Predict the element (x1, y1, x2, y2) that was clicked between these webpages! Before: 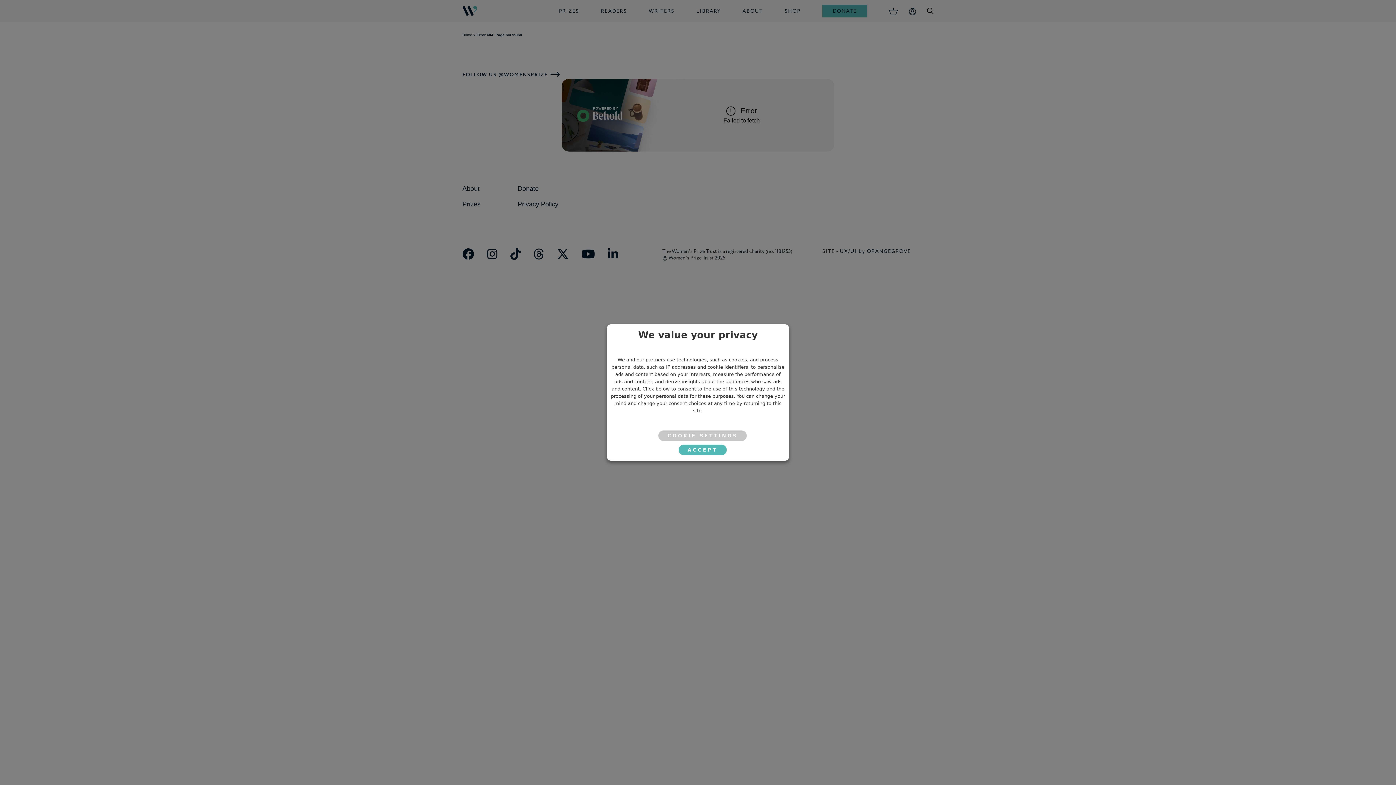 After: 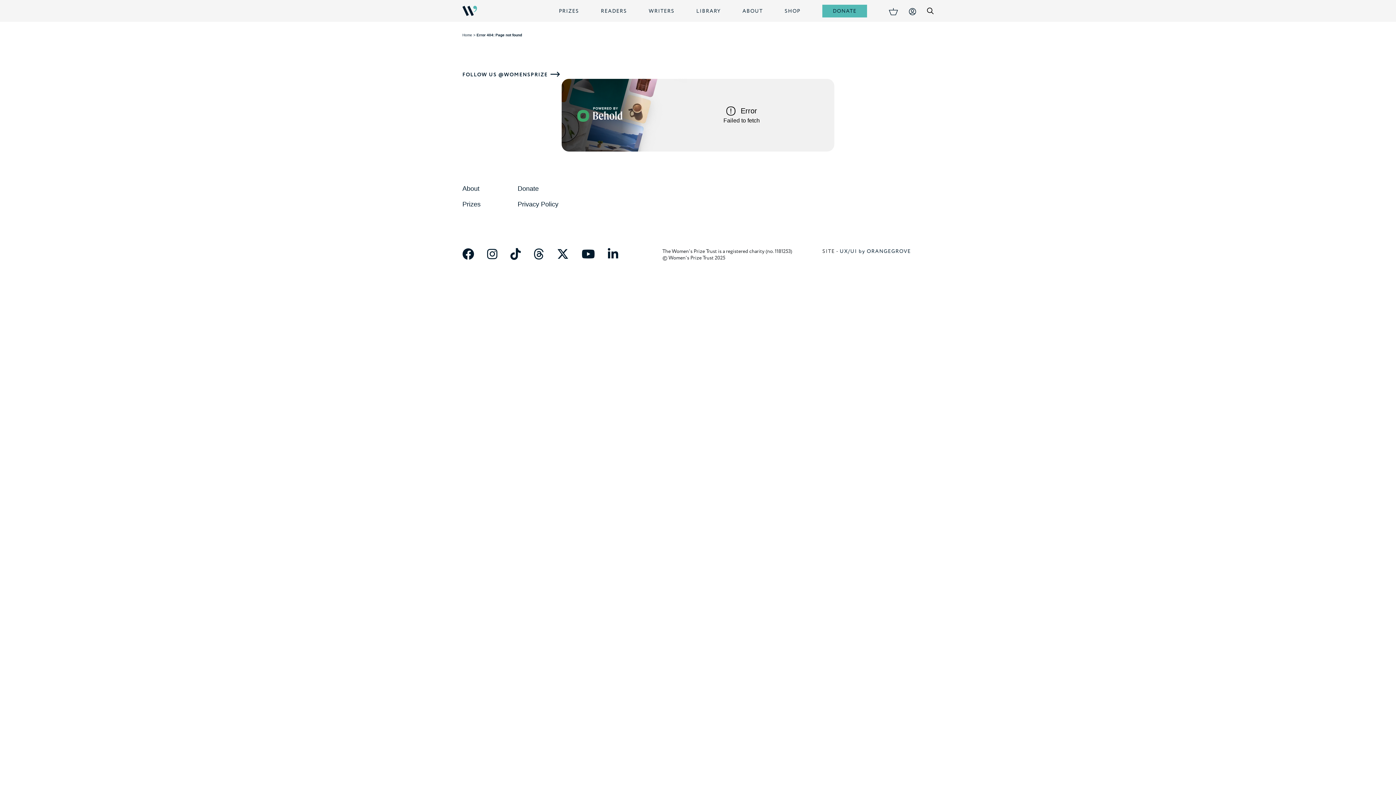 Action: bbox: (678, 444, 726, 455) label: ACCEPT